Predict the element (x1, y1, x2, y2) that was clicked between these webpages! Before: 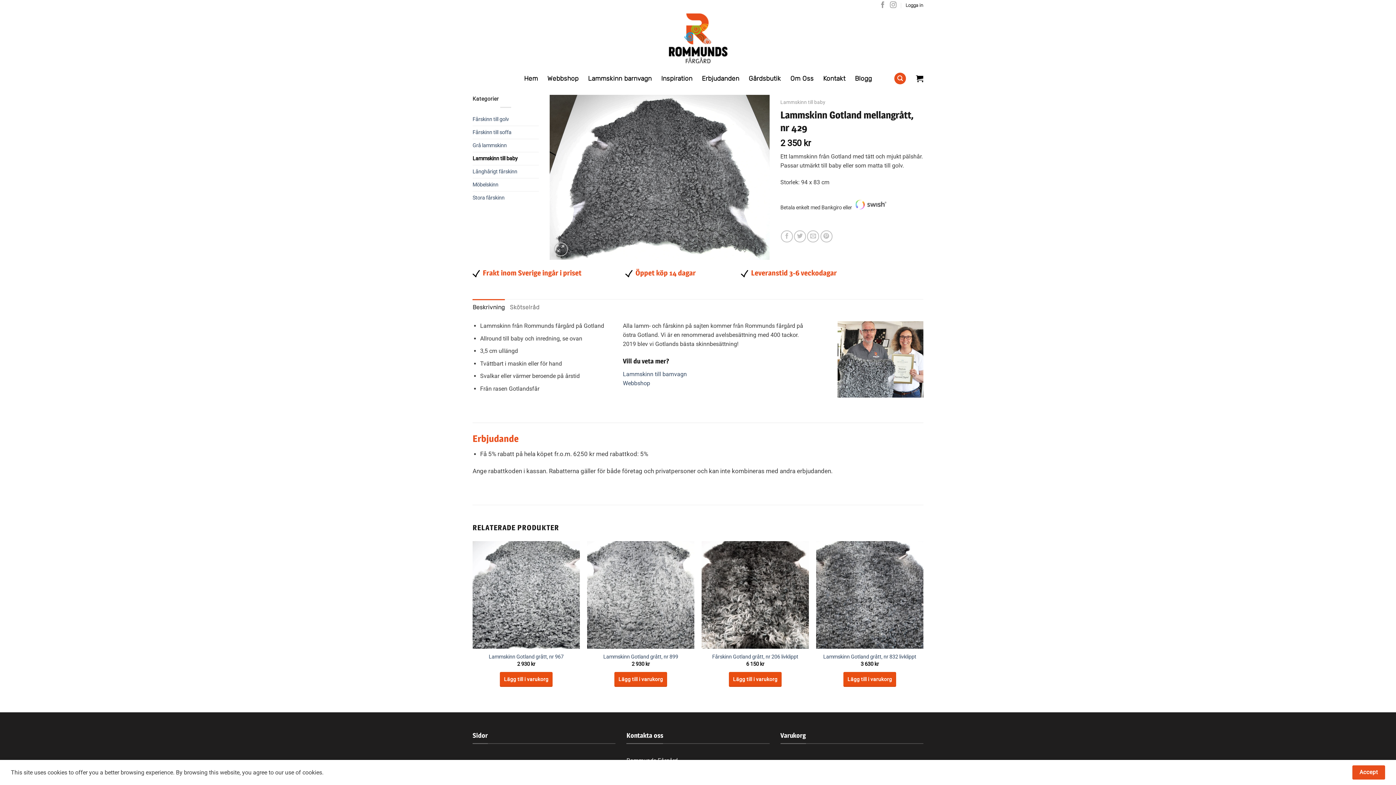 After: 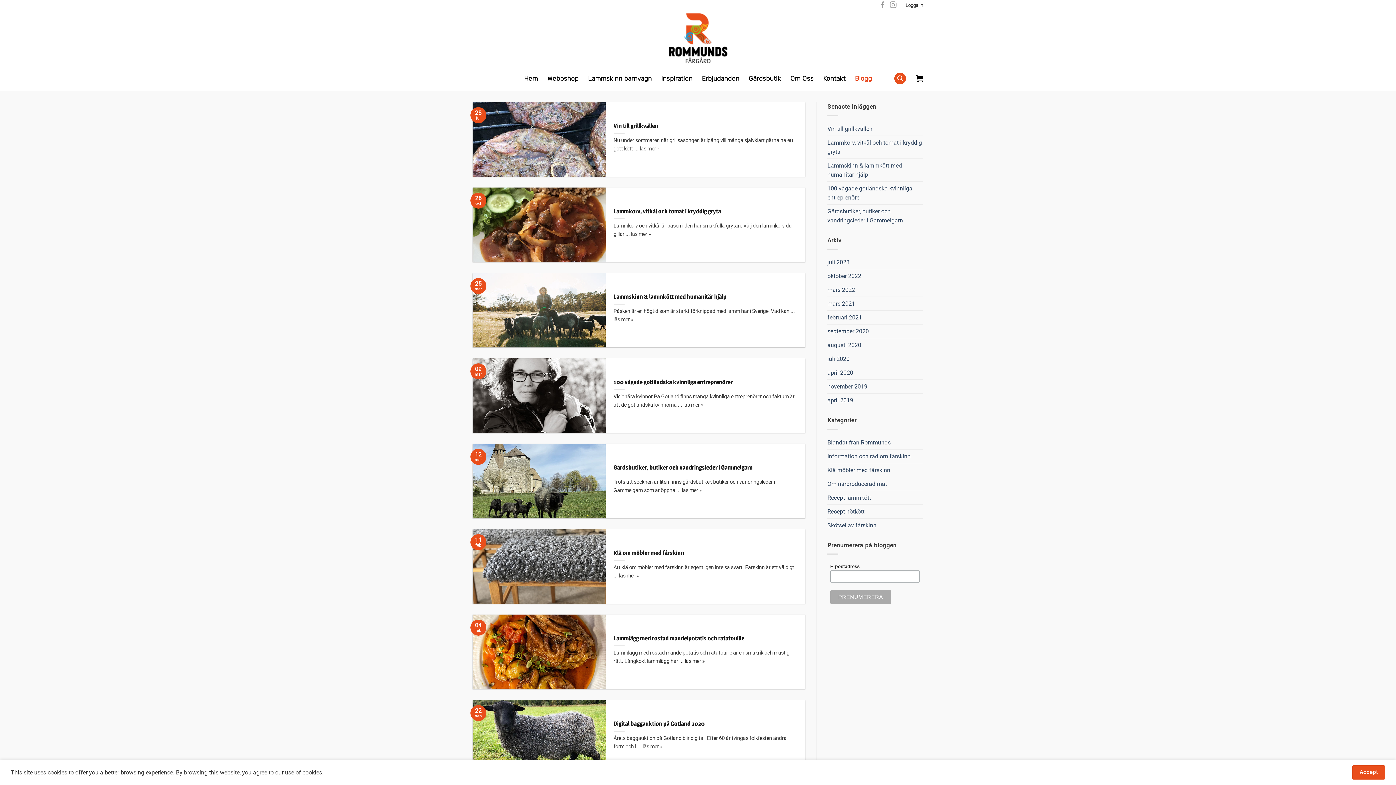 Action: bbox: (855, 65, 872, 91) label: Blogg